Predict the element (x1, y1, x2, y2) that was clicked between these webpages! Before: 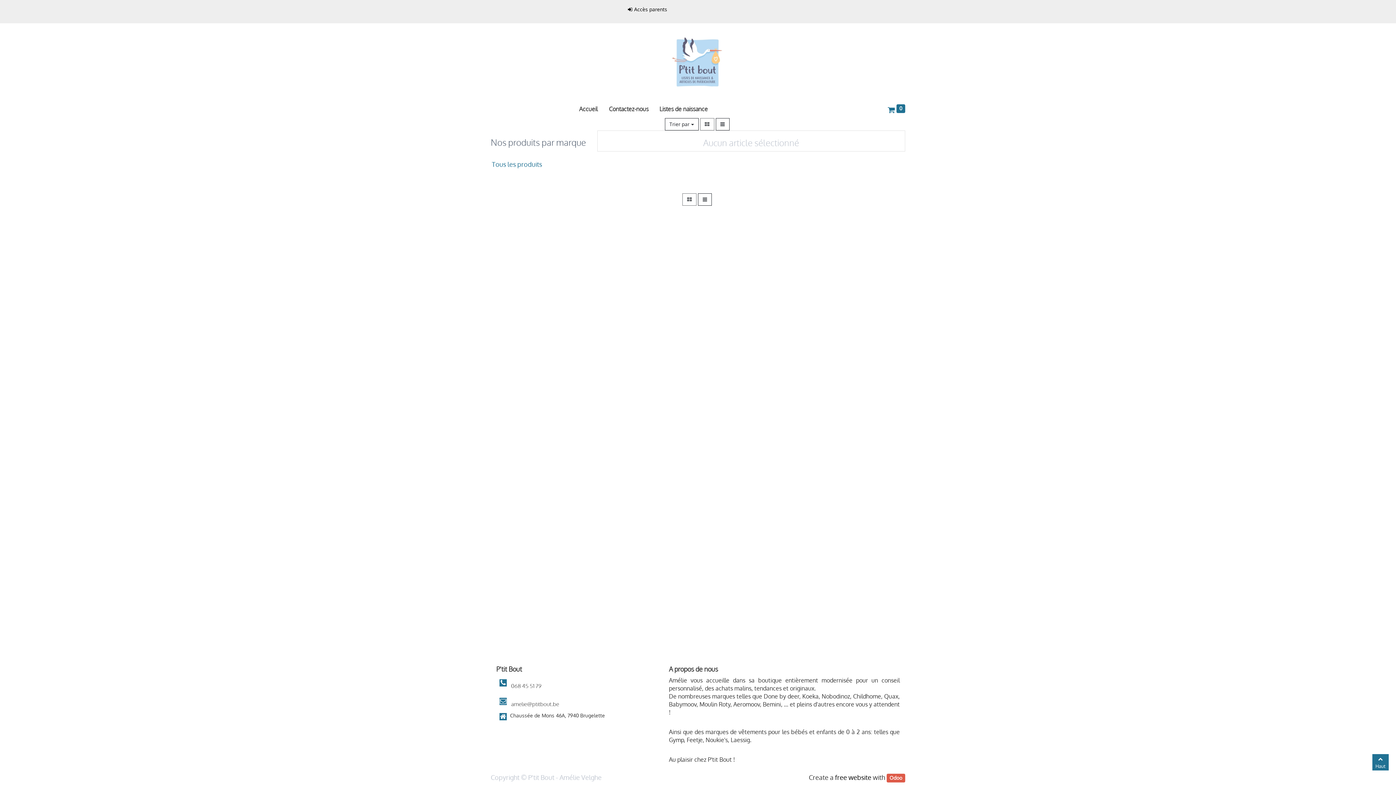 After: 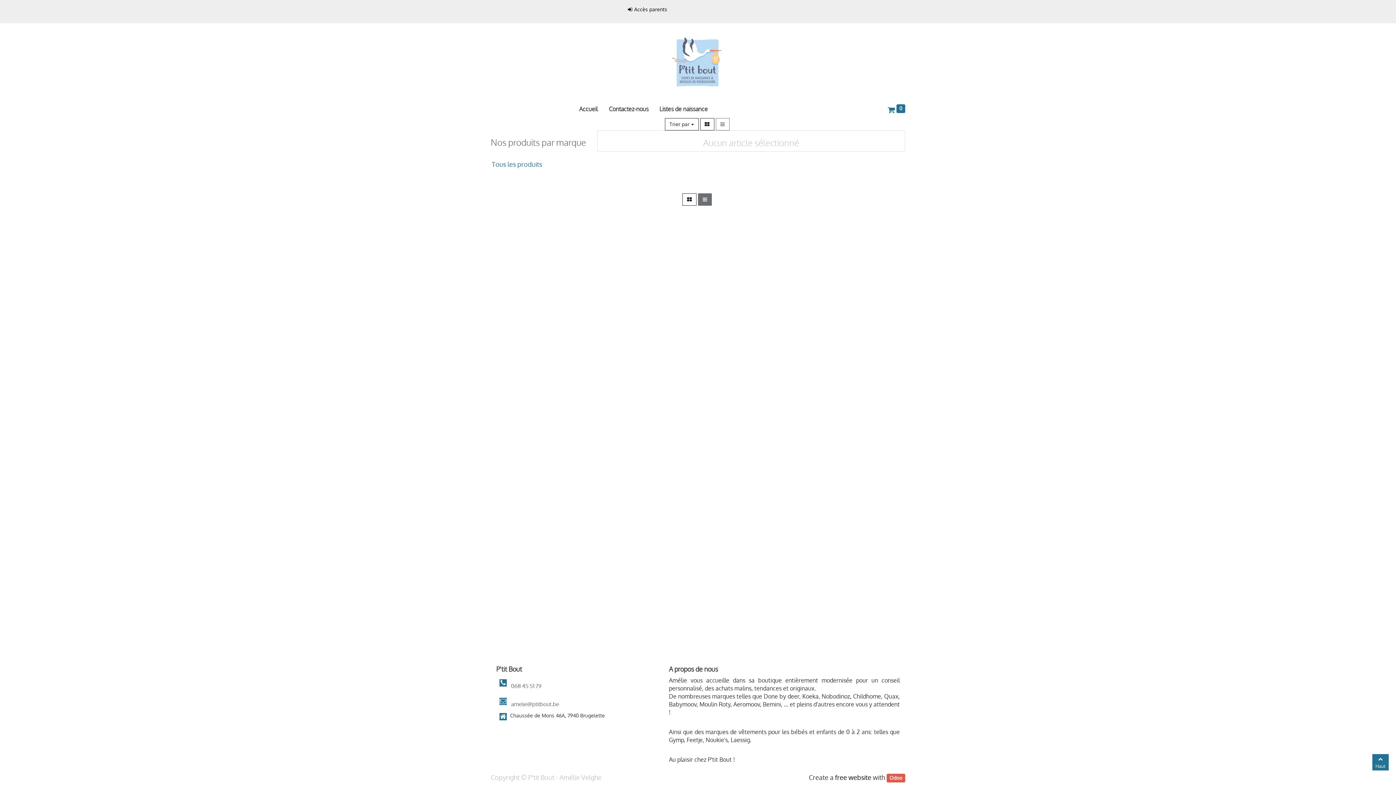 Action: bbox: (698, 193, 712, 205)